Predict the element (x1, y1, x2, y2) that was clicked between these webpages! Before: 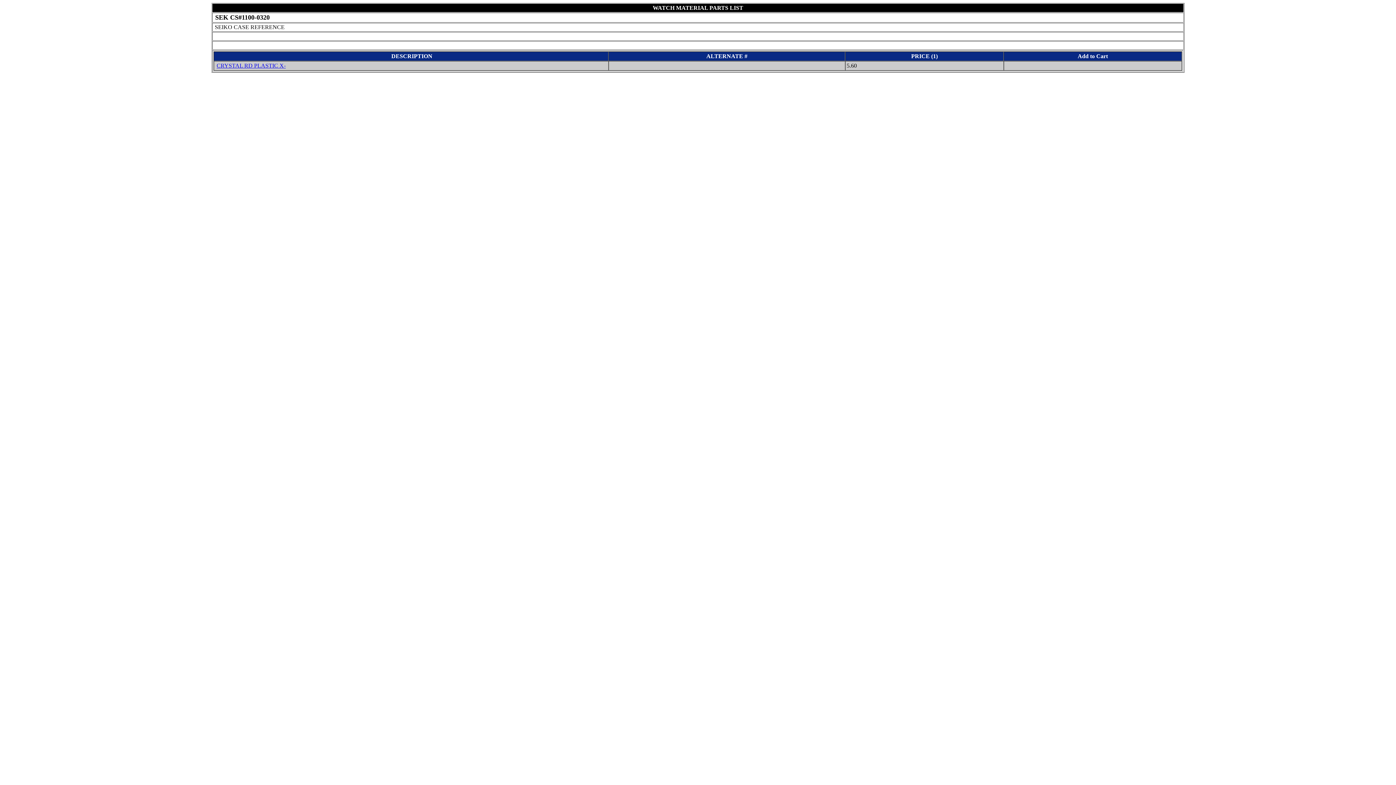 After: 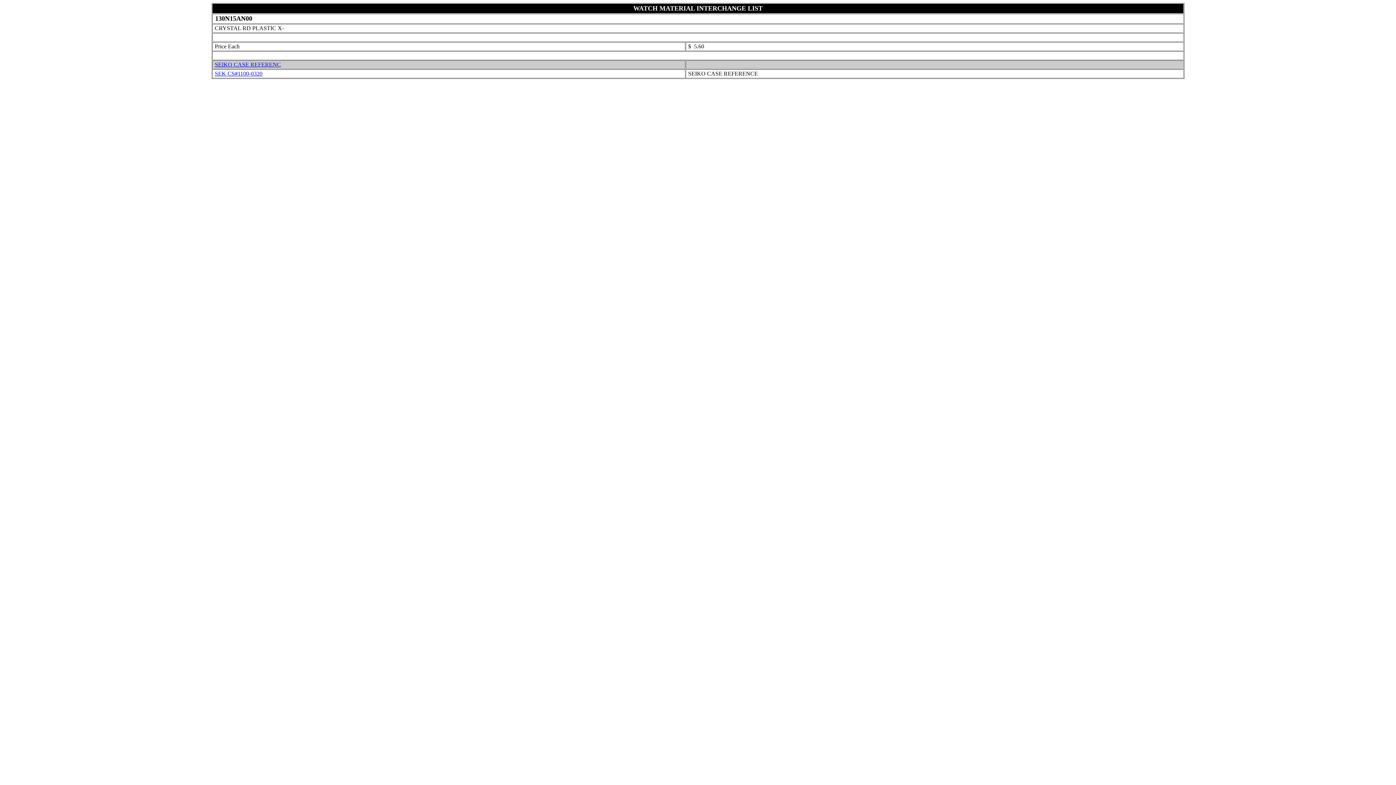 Action: label: CRYSTAL RD PLASTIC X- bbox: (216, 62, 285, 68)